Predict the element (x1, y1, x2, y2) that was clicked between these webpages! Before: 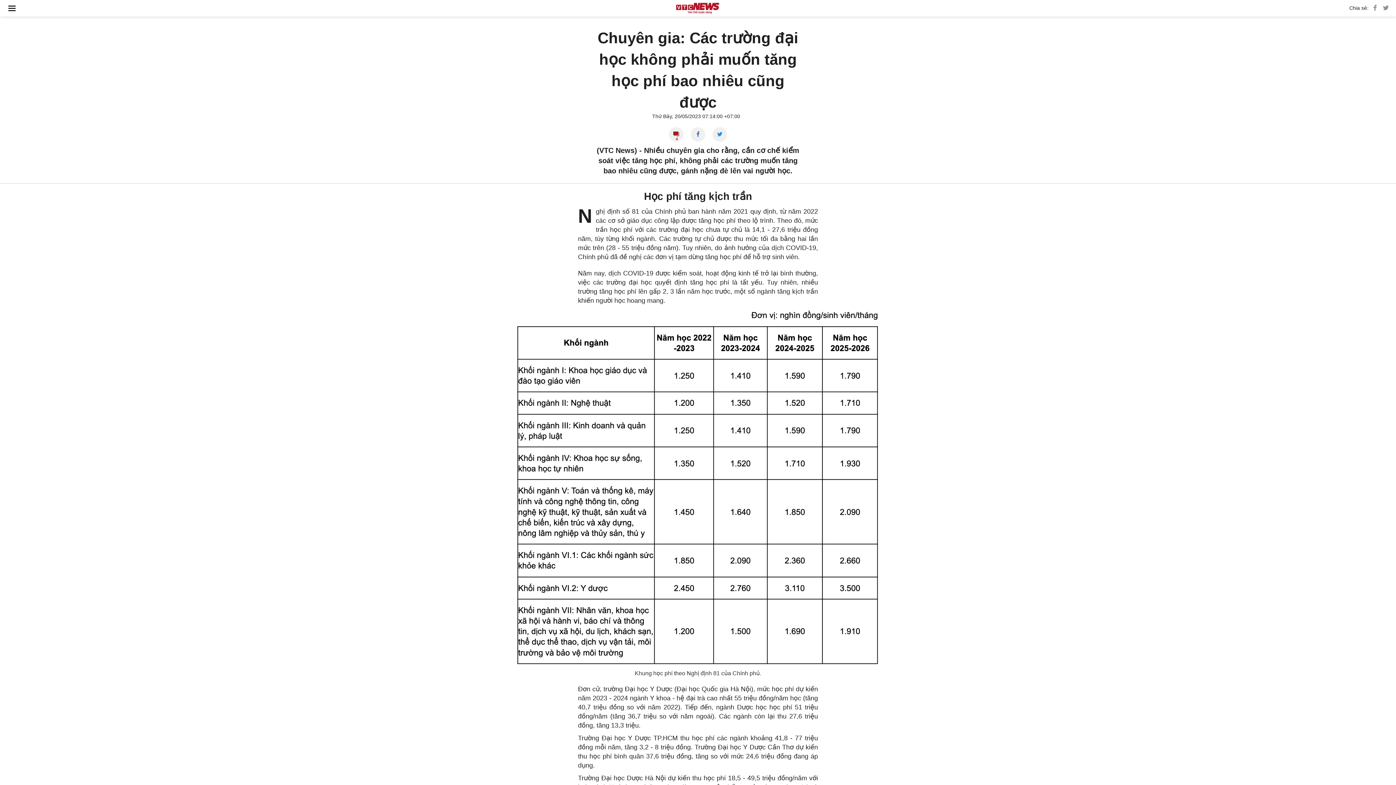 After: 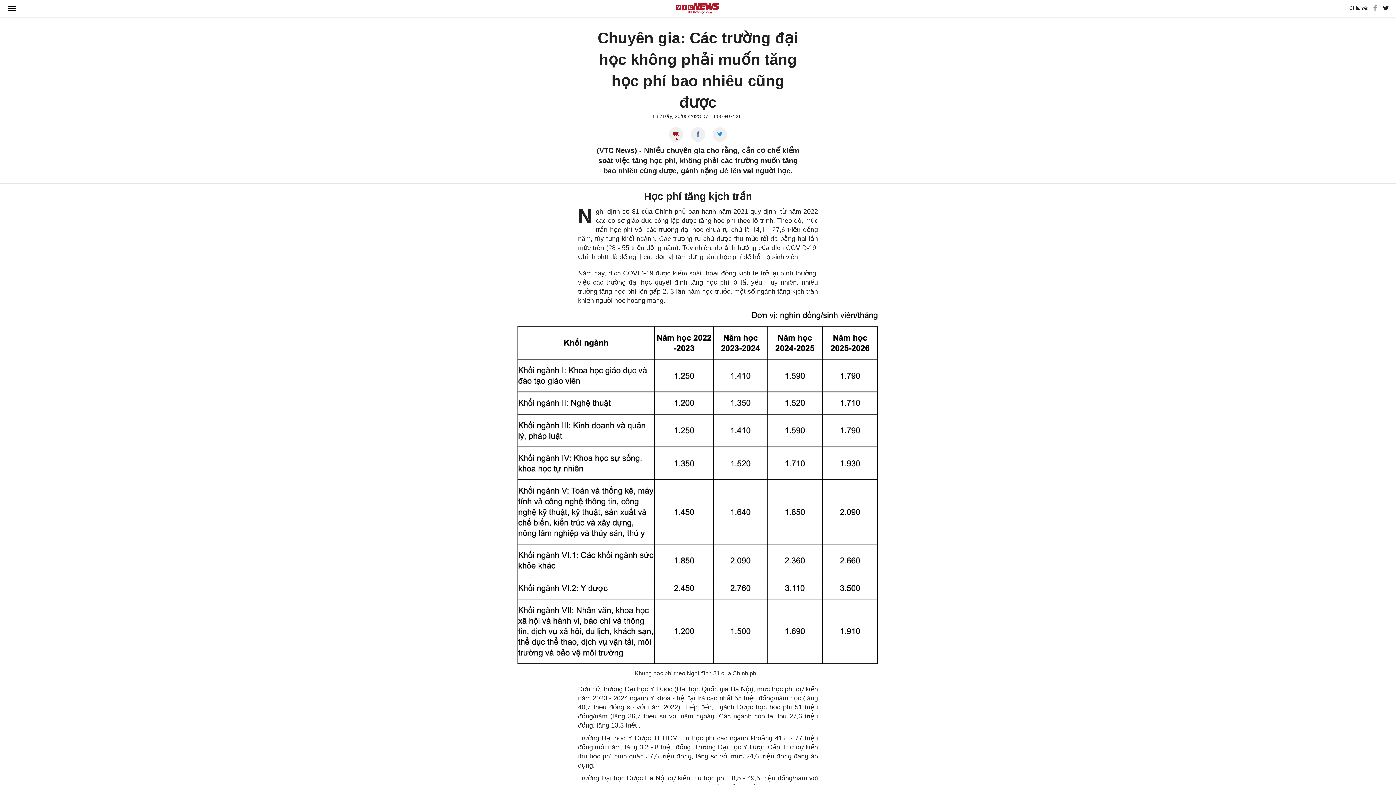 Action: bbox: (1381, 0, 1390, 16)